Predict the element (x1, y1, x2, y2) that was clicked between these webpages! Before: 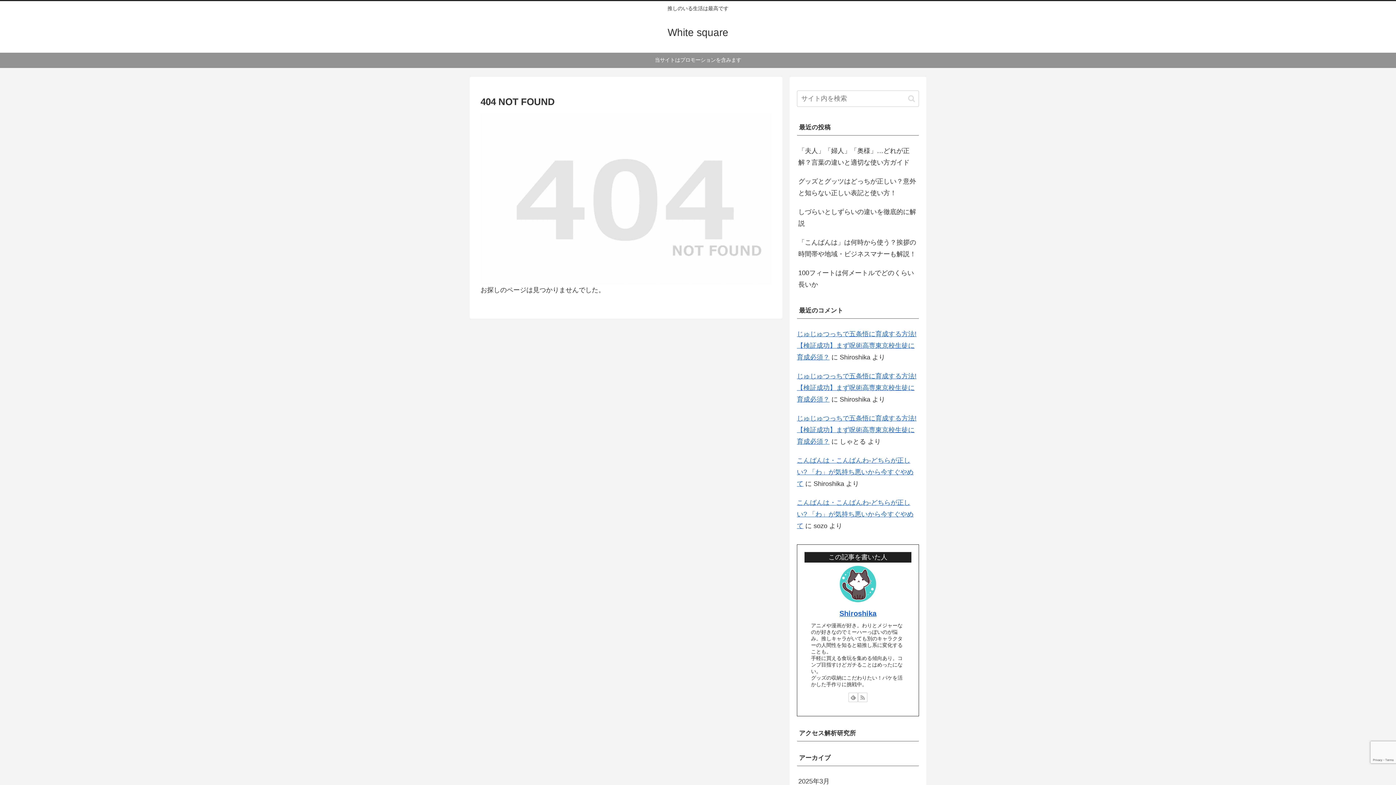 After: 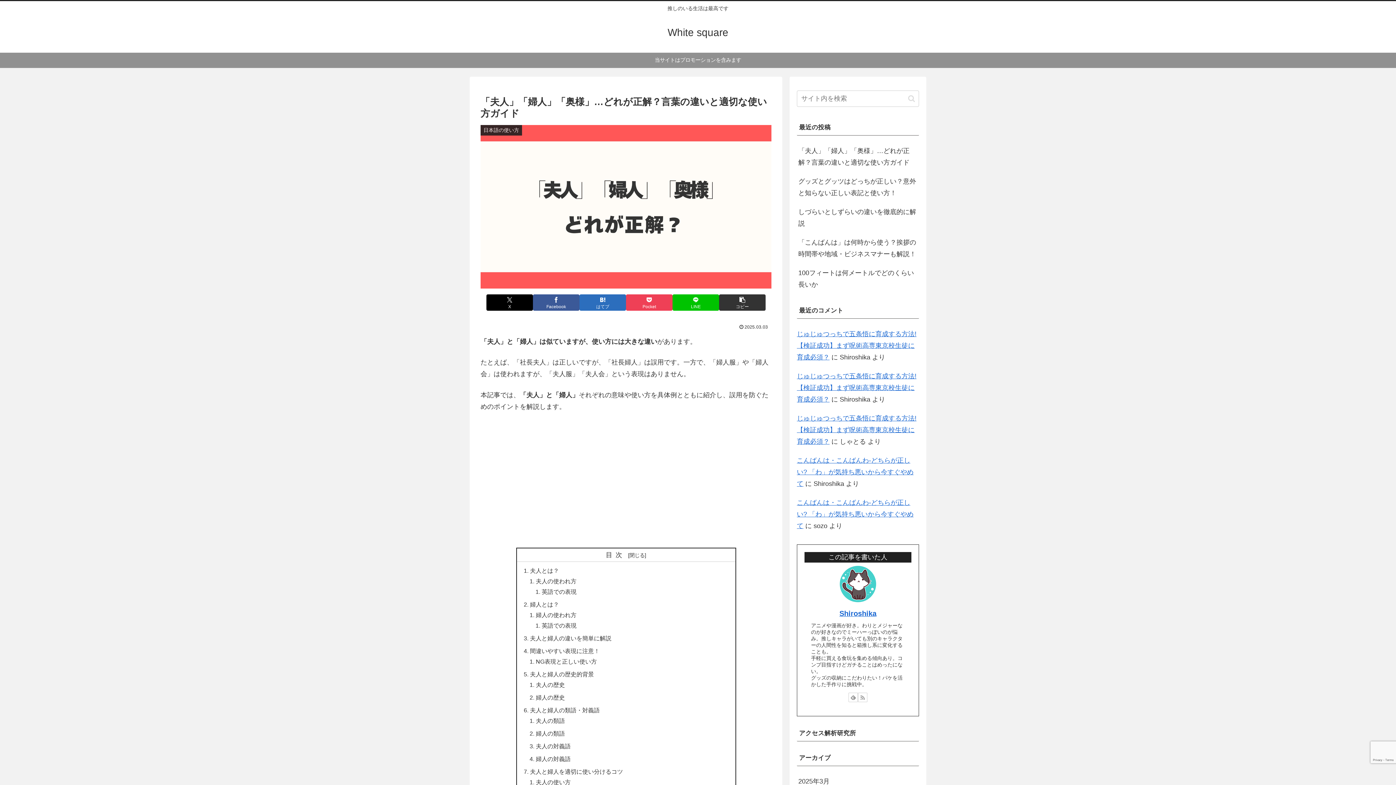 Action: label: 「夫人」「婦人」「奥様」…どれが正解？言葉の違いと適切な使い方ガイド bbox: (797, 141, 919, 172)